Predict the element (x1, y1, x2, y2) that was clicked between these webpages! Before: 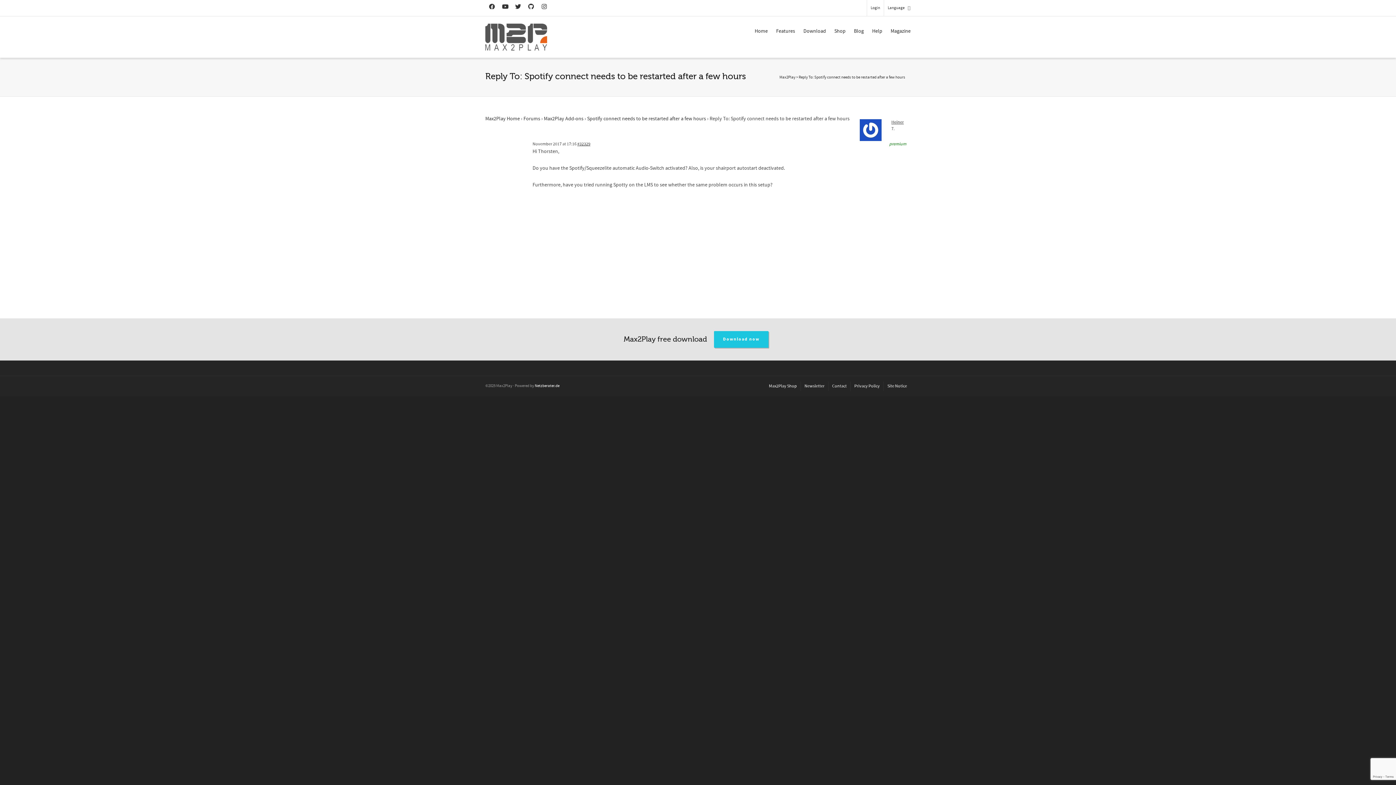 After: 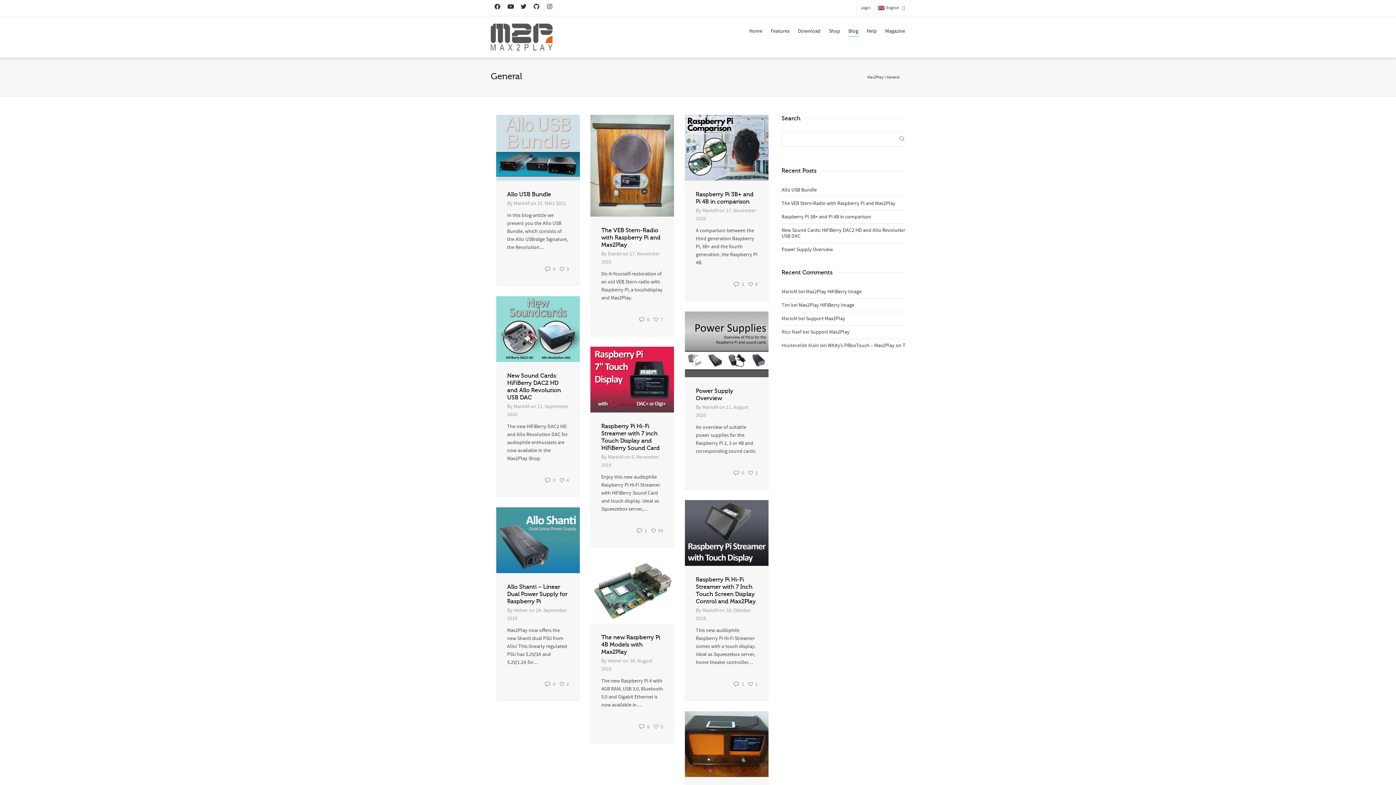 Action: bbox: (854, 23, 864, 39) label: Blog